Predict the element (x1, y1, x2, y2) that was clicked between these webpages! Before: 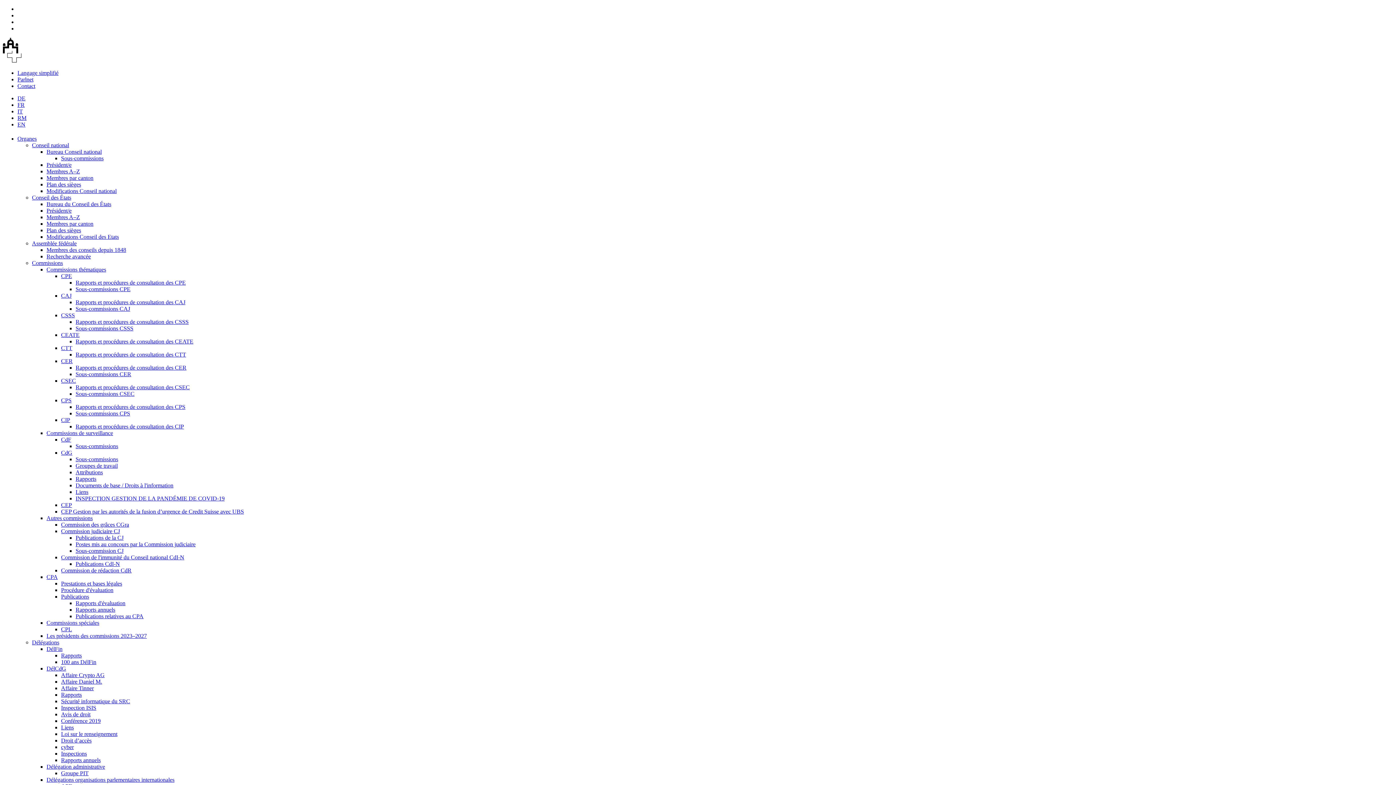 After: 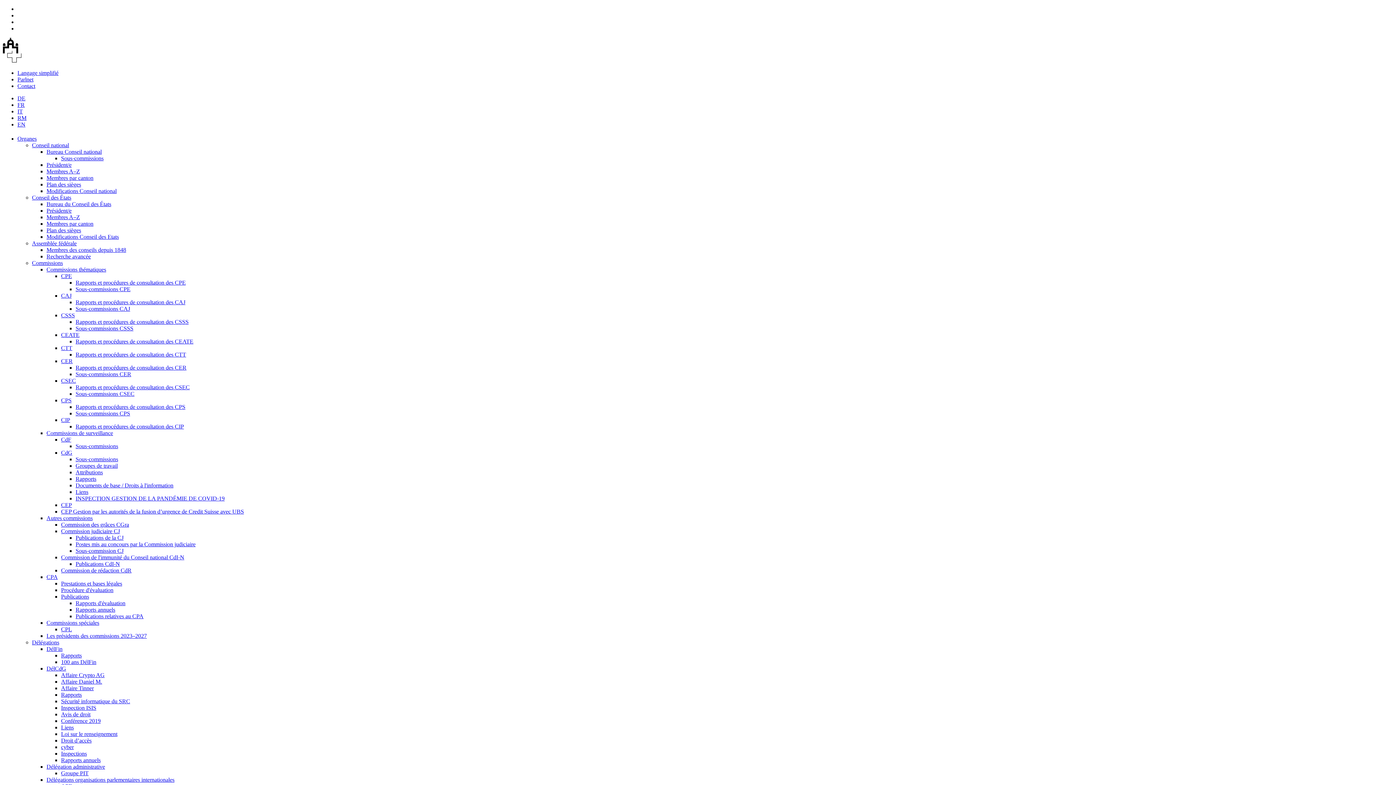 Action: label: Commissions spéciales bbox: (46, 620, 99, 626)